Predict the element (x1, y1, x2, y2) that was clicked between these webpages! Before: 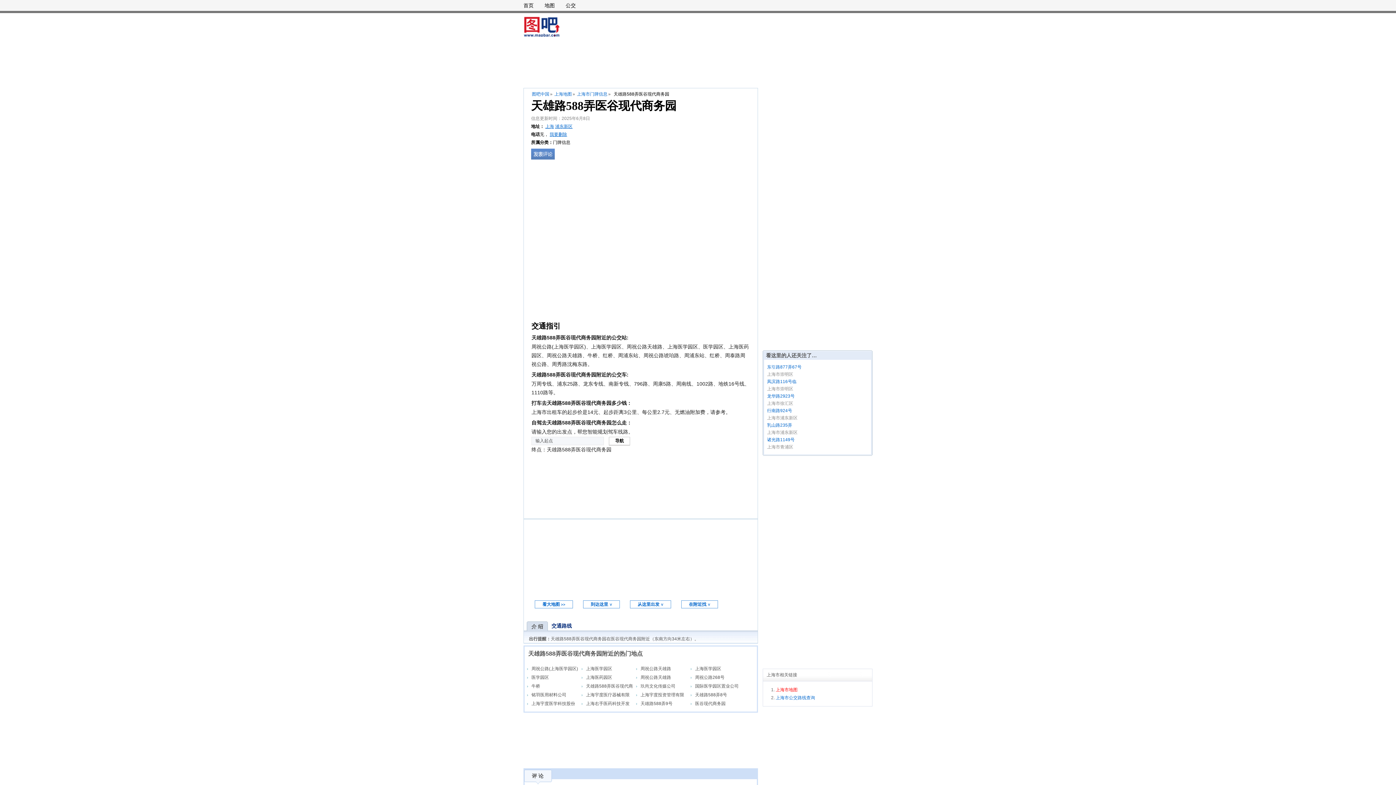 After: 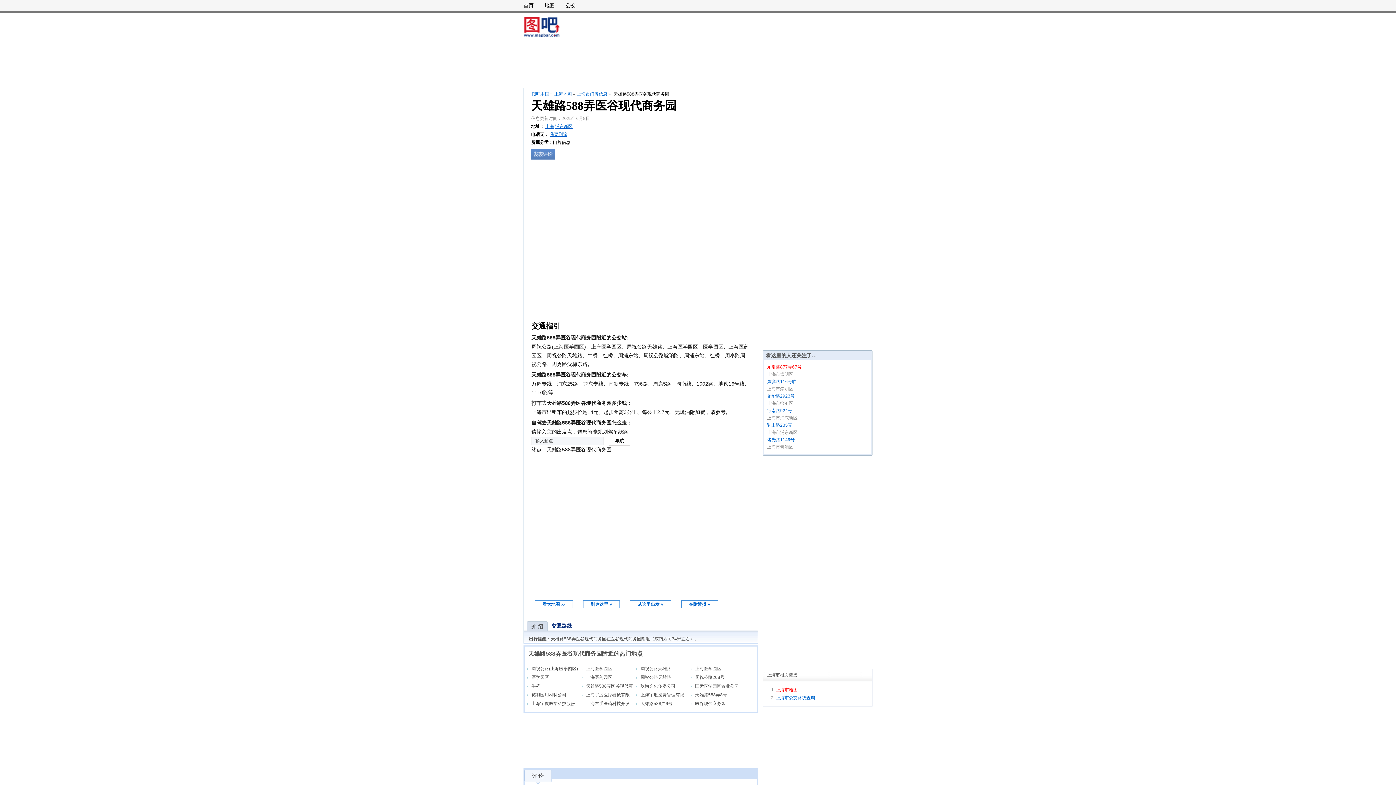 Action: label: 东引路877弄67号 bbox: (767, 364, 801, 369)